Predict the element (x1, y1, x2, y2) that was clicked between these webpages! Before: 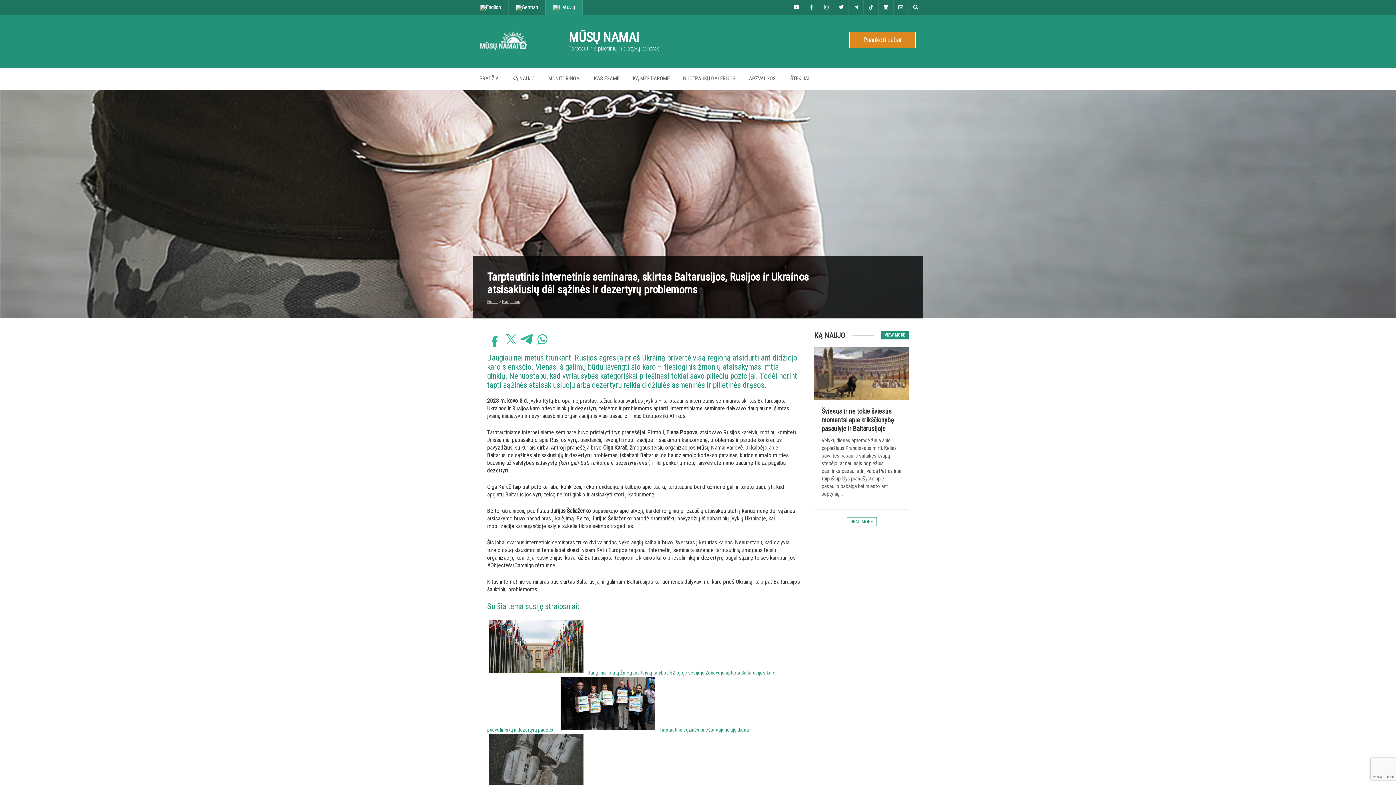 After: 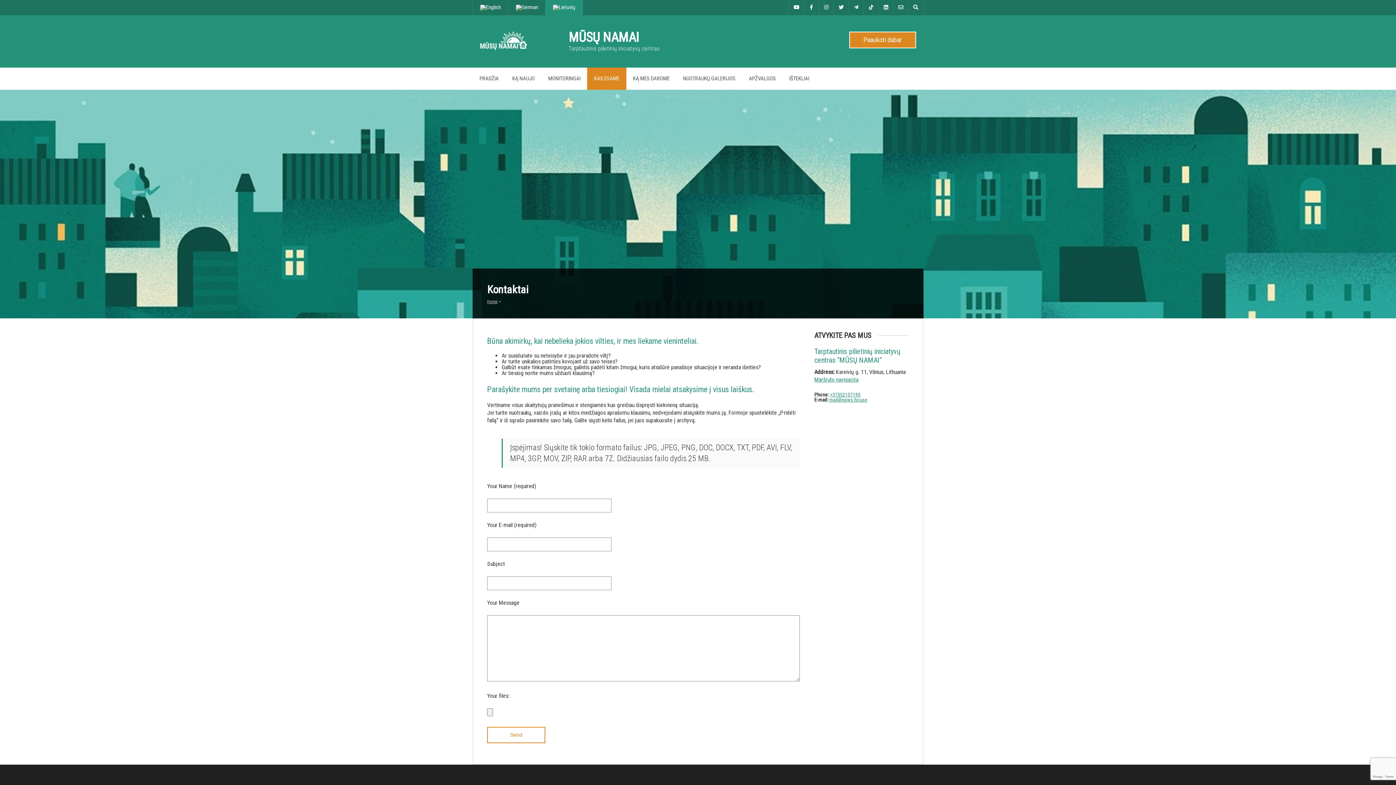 Action: bbox: (893, 0, 908, 14)